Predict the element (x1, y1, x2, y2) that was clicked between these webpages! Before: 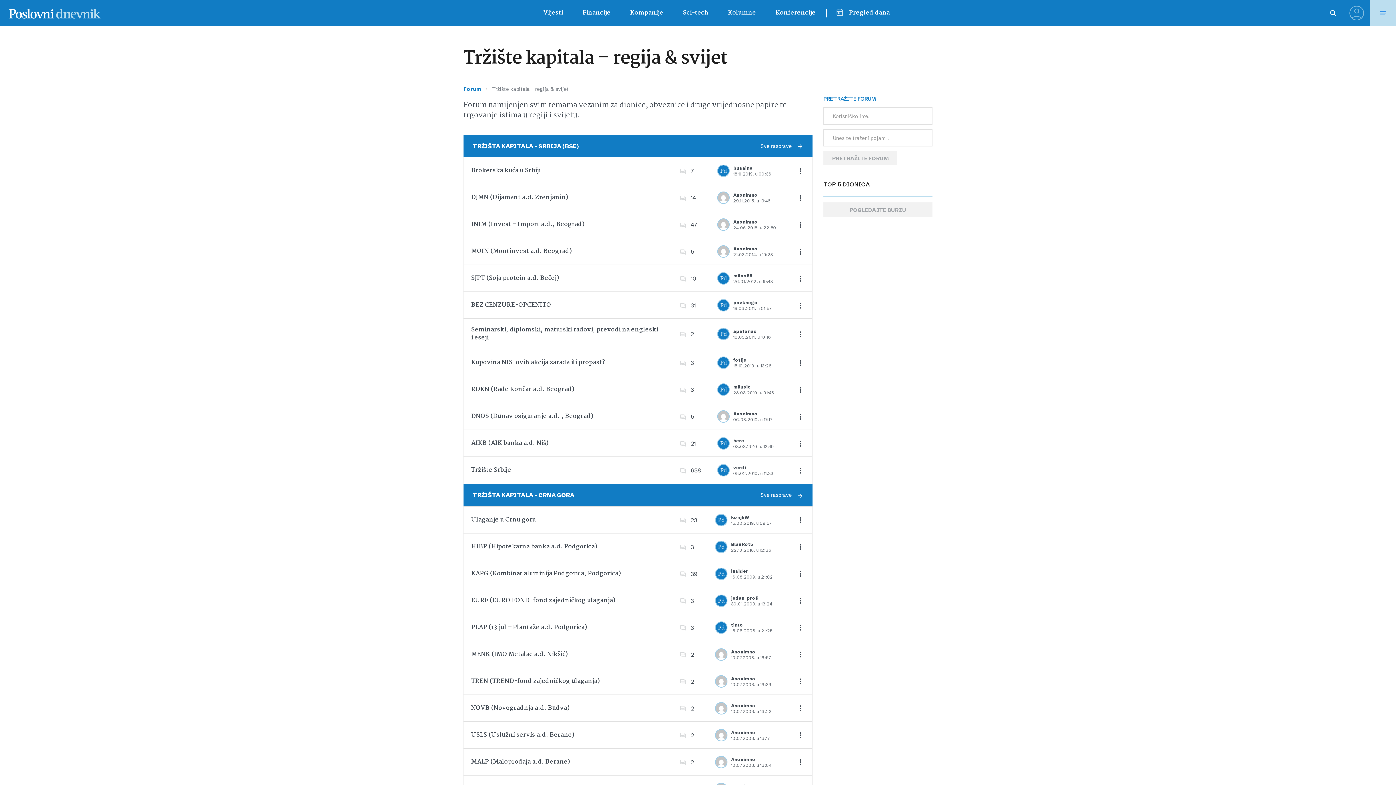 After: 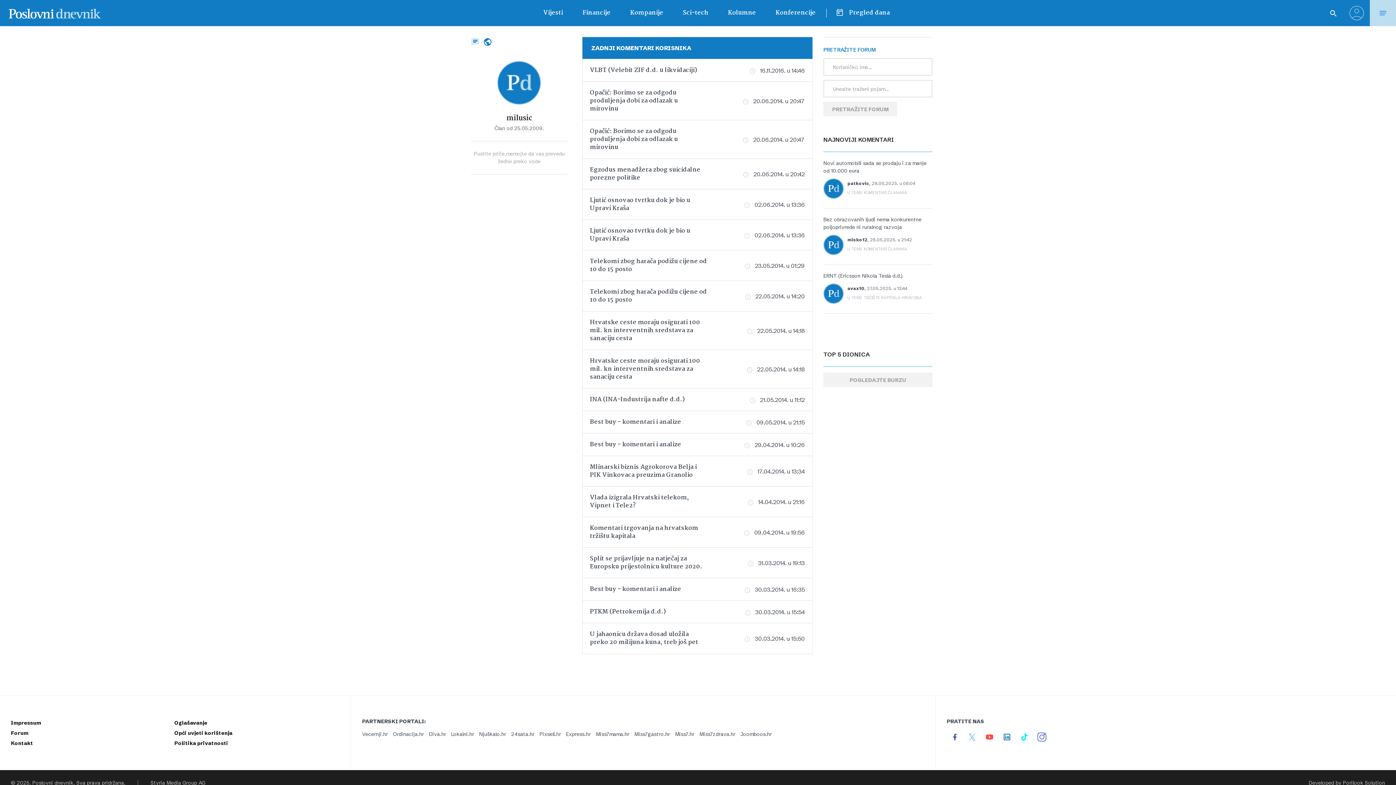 Action: bbox: (733, 384, 750, 389) label: milusic